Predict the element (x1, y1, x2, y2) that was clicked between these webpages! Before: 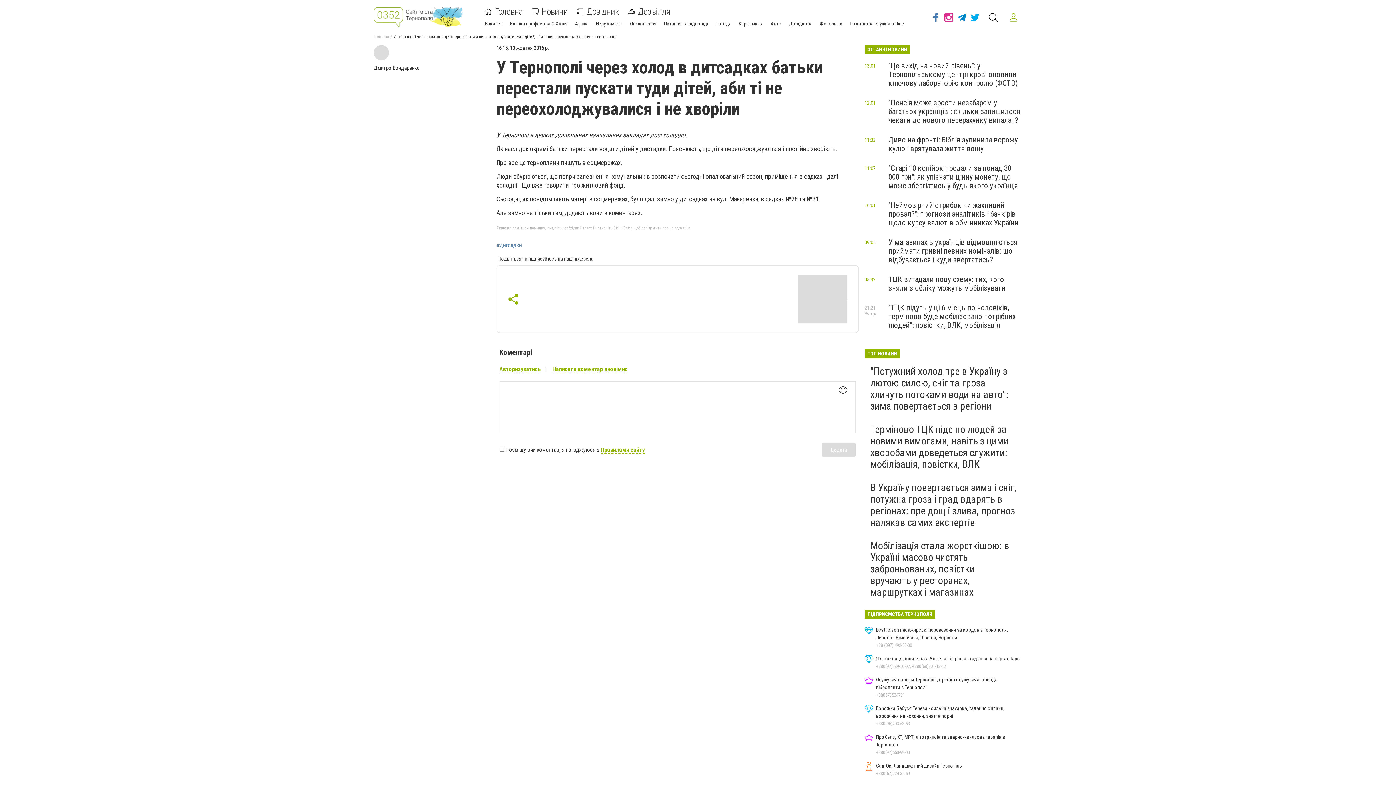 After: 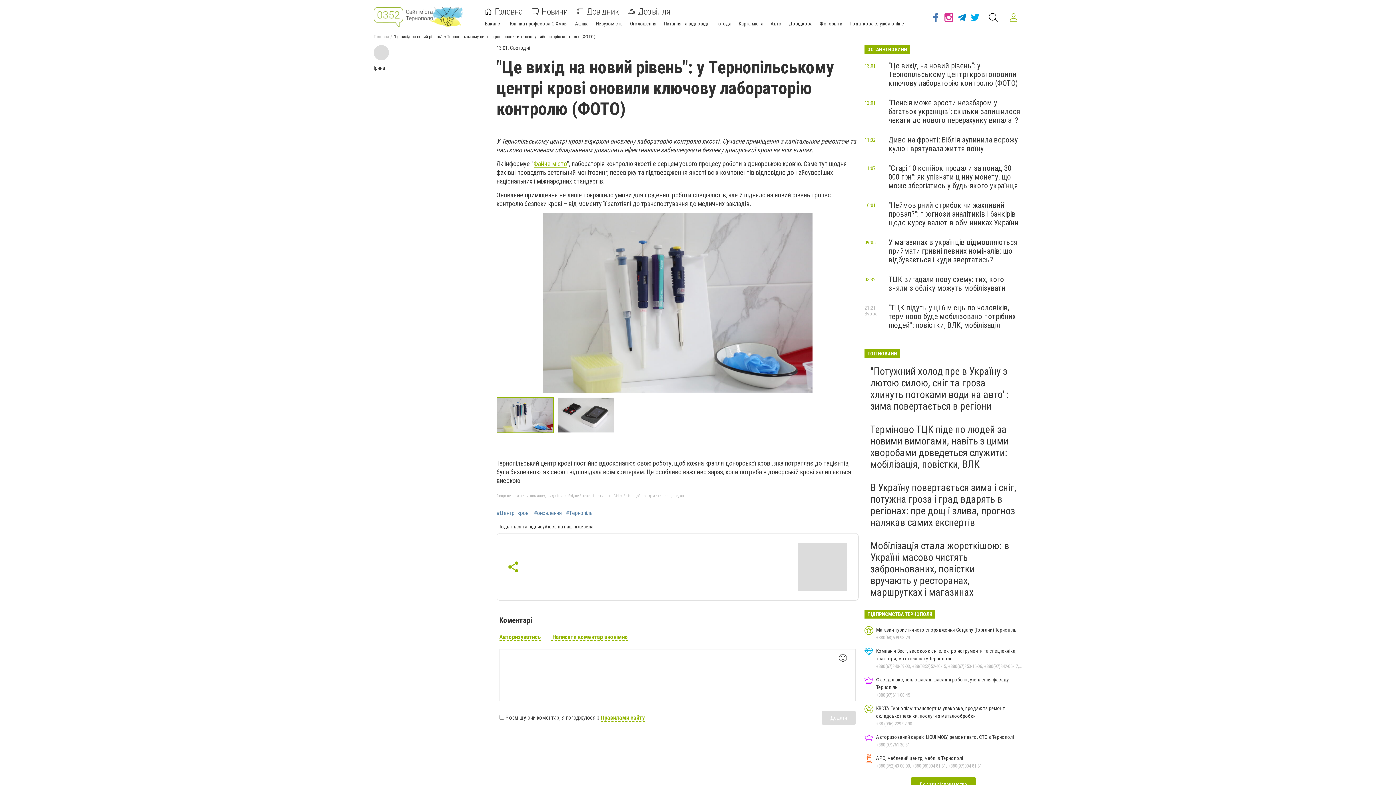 Action: label: "Це вихід на новий рівень": у Тернопільському центрі крові оновили ключову лабораторію контролю (ФОТО) bbox: (888, 61, 1017, 87)